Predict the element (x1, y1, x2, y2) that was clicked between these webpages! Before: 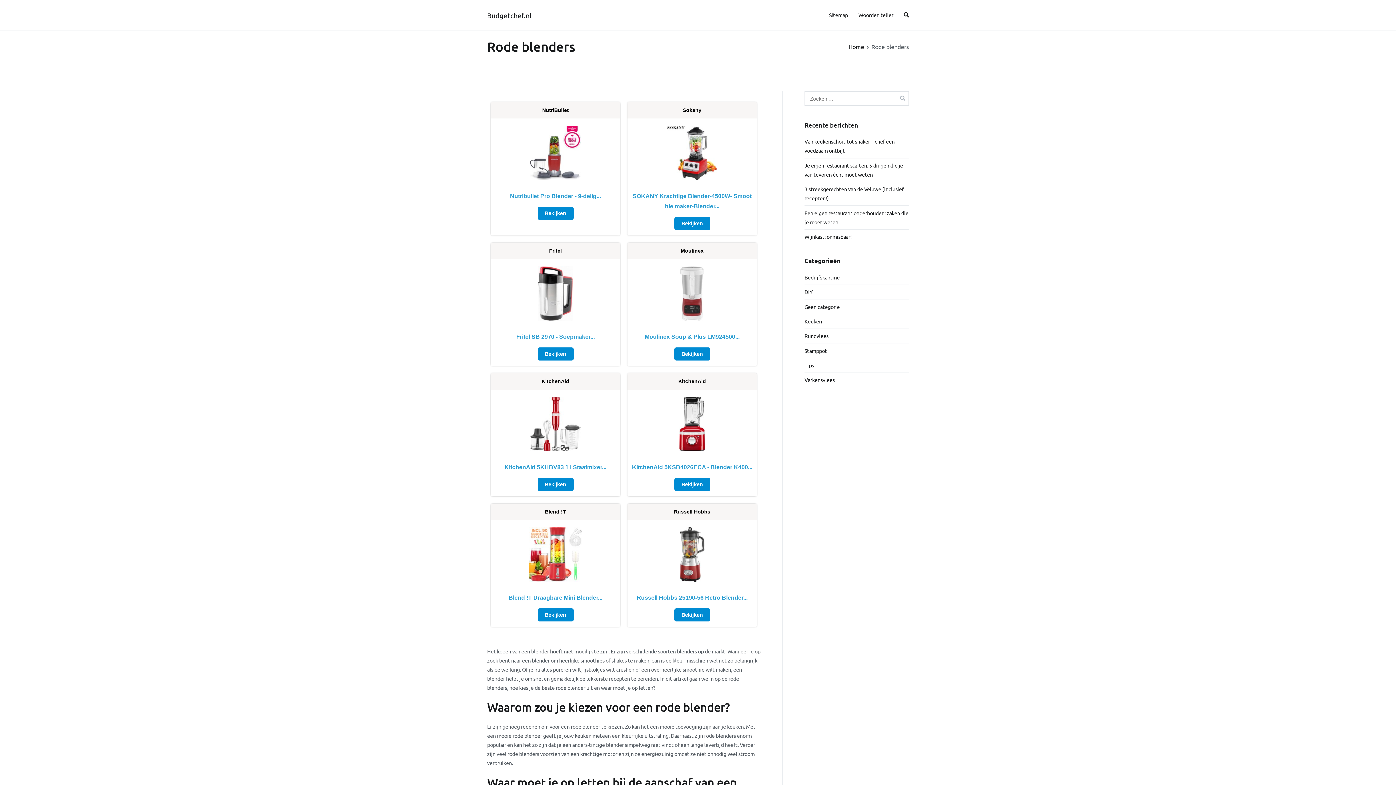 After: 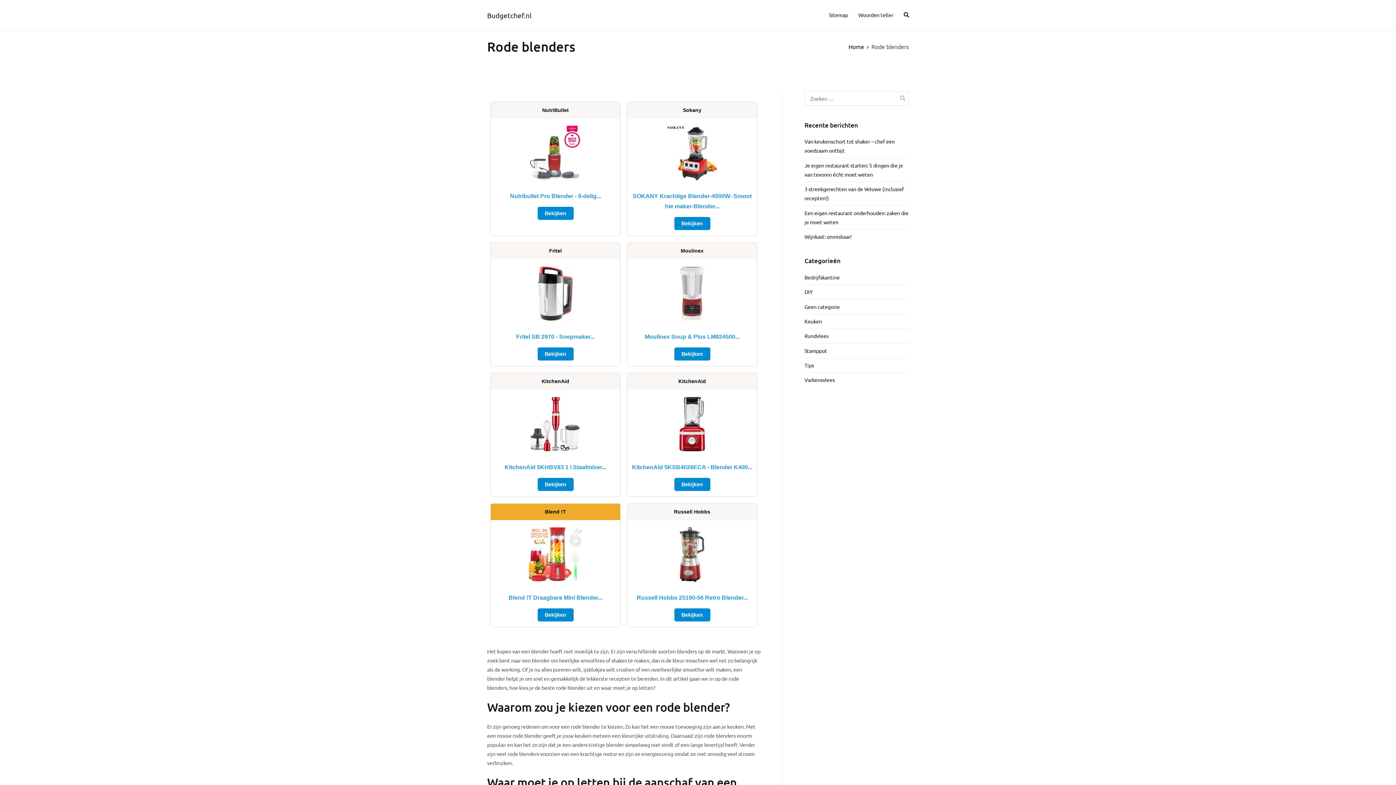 Action: bbox: (529, 550, 582, 557)